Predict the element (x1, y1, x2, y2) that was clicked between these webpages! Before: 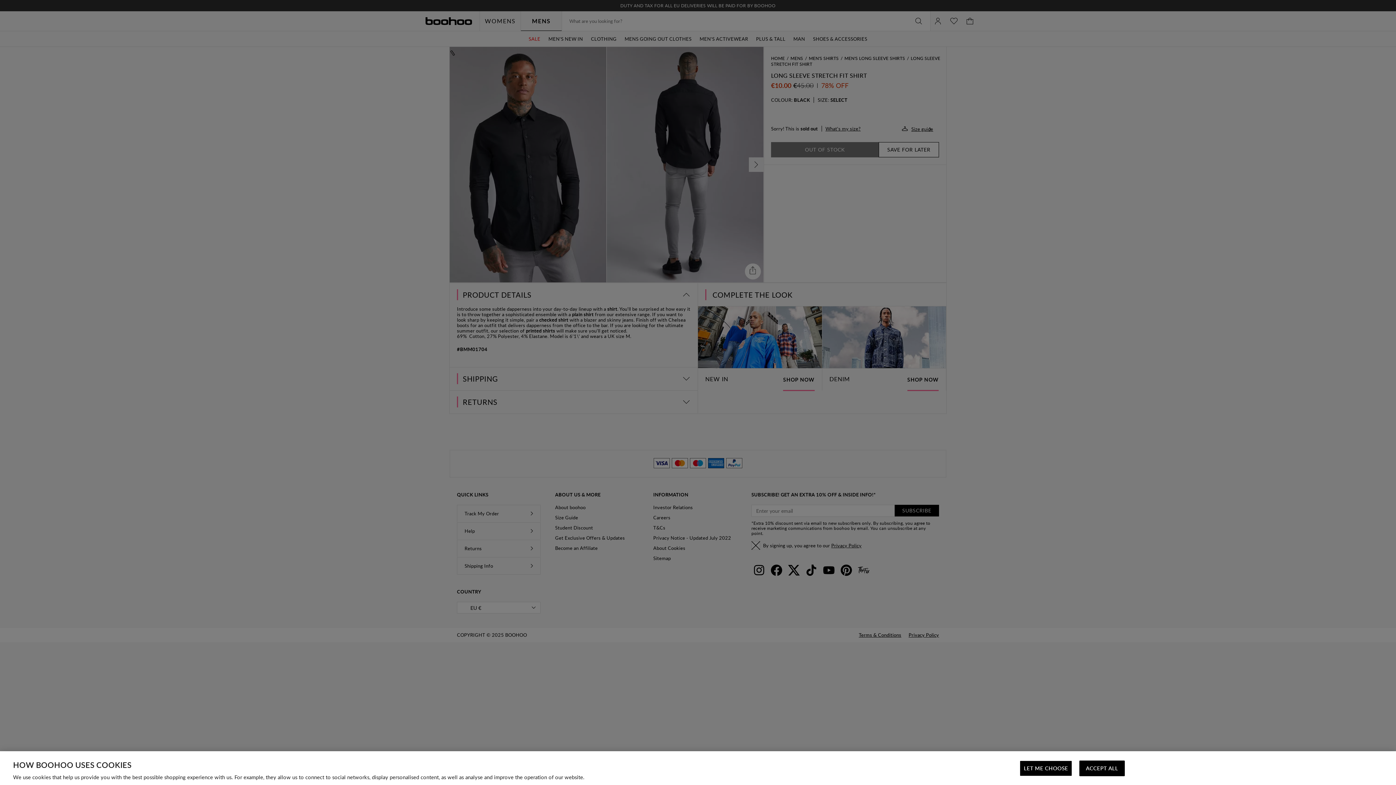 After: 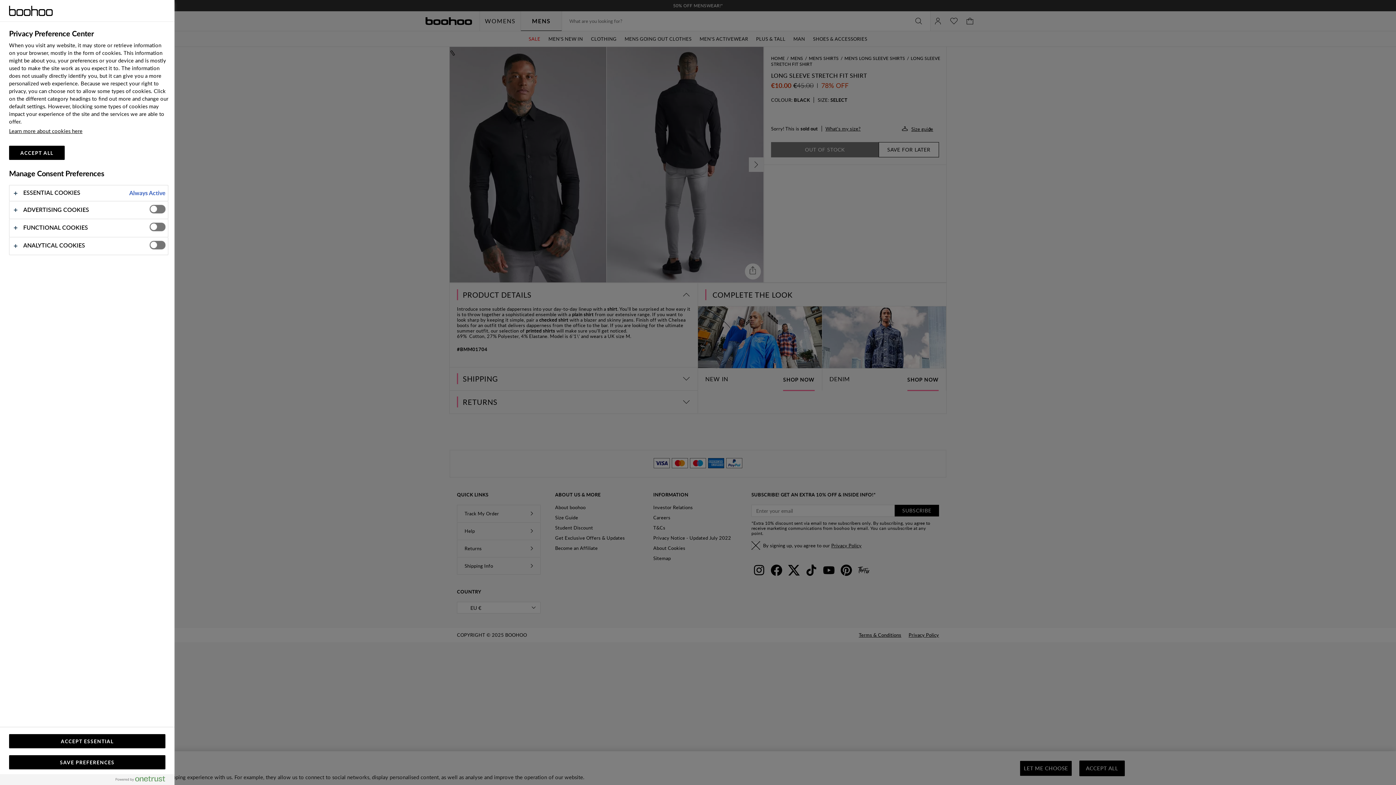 Action: bbox: (1020, 761, 1072, 776) label: LET ME CHOOSE